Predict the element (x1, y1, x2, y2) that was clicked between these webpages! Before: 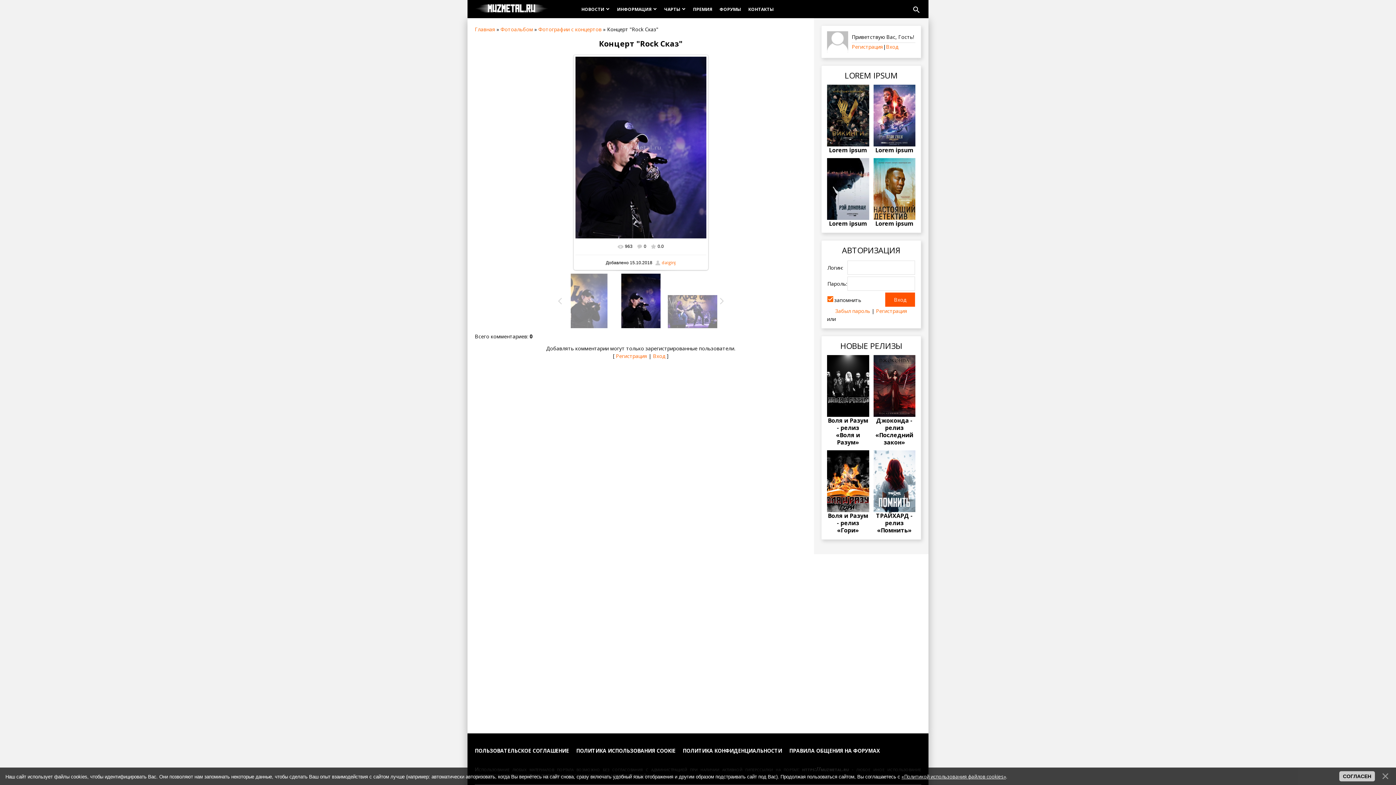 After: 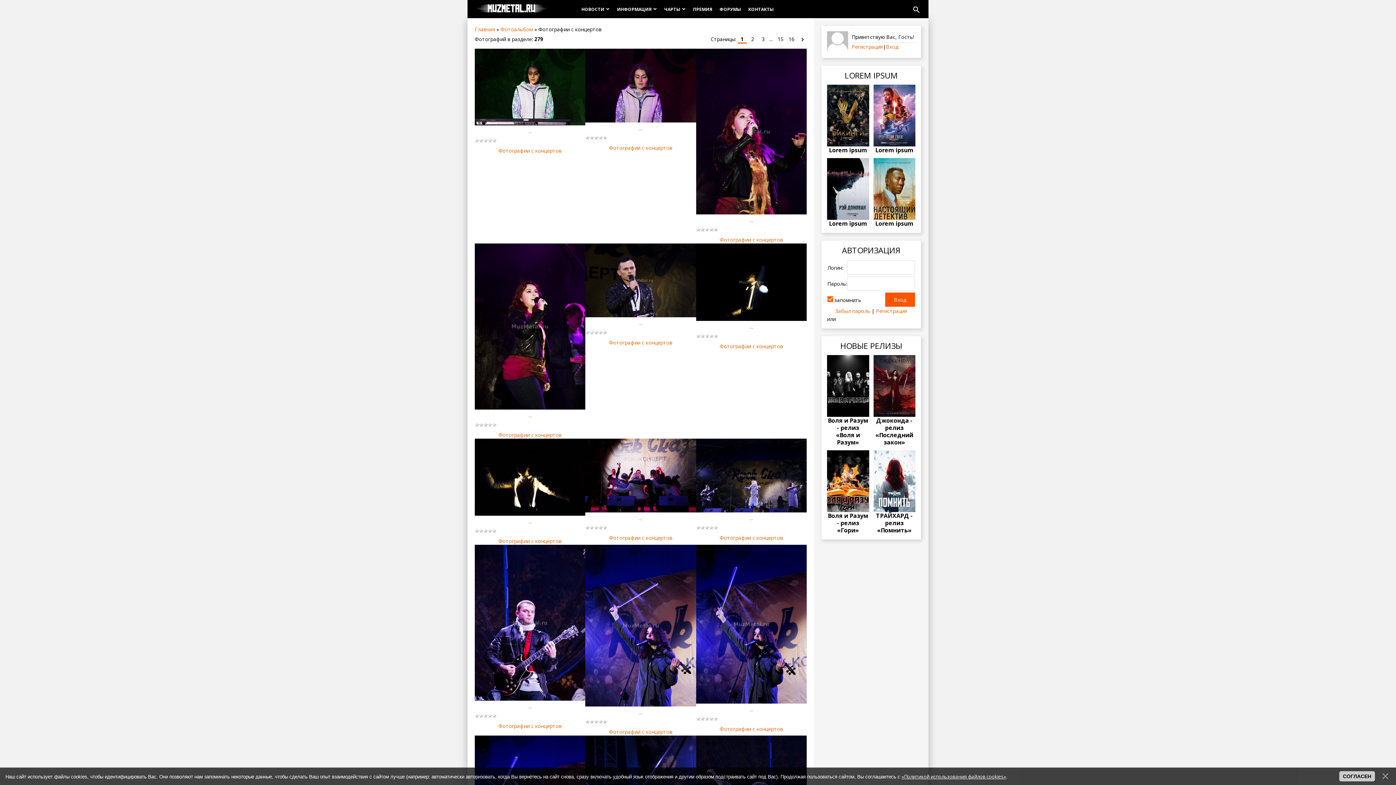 Action: bbox: (538, 25, 601, 32) label: Фотографии с концертов